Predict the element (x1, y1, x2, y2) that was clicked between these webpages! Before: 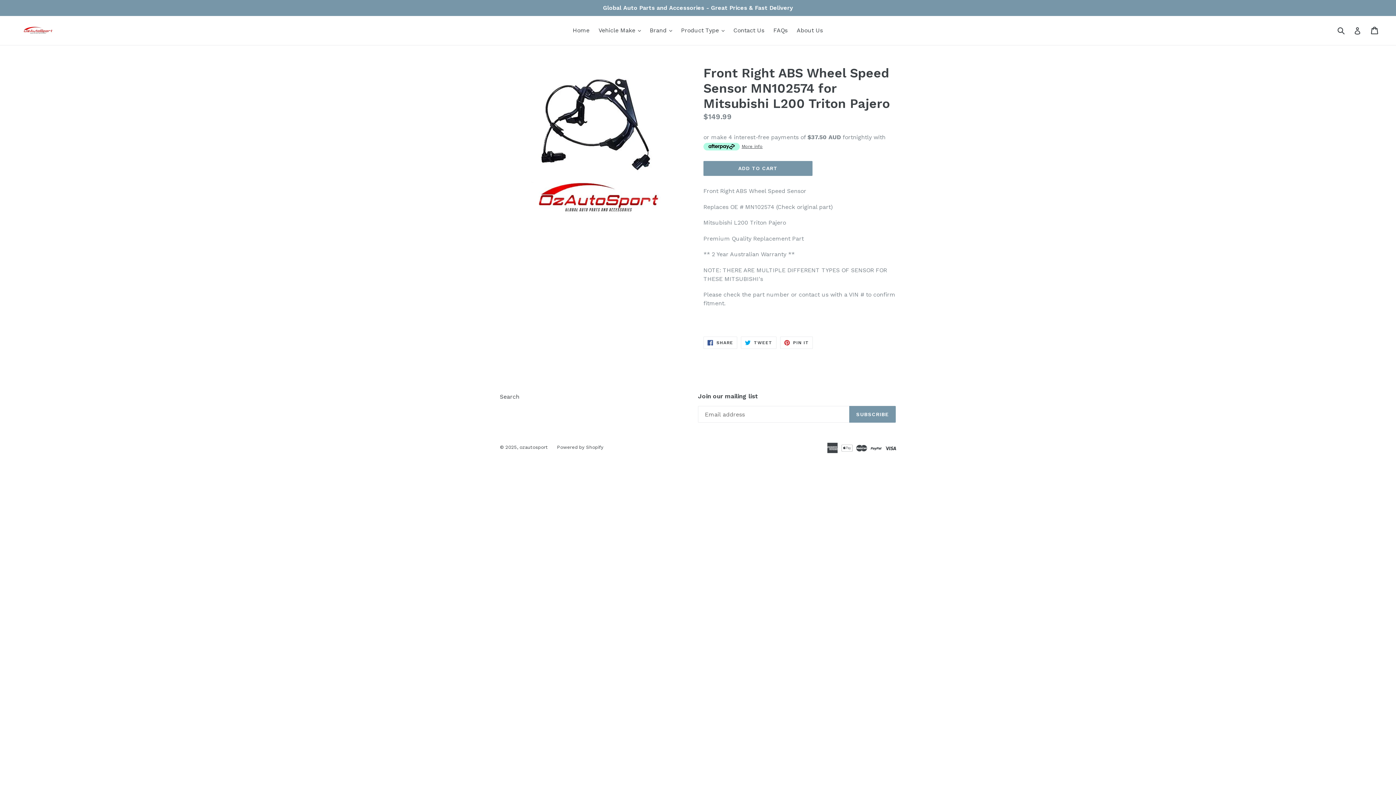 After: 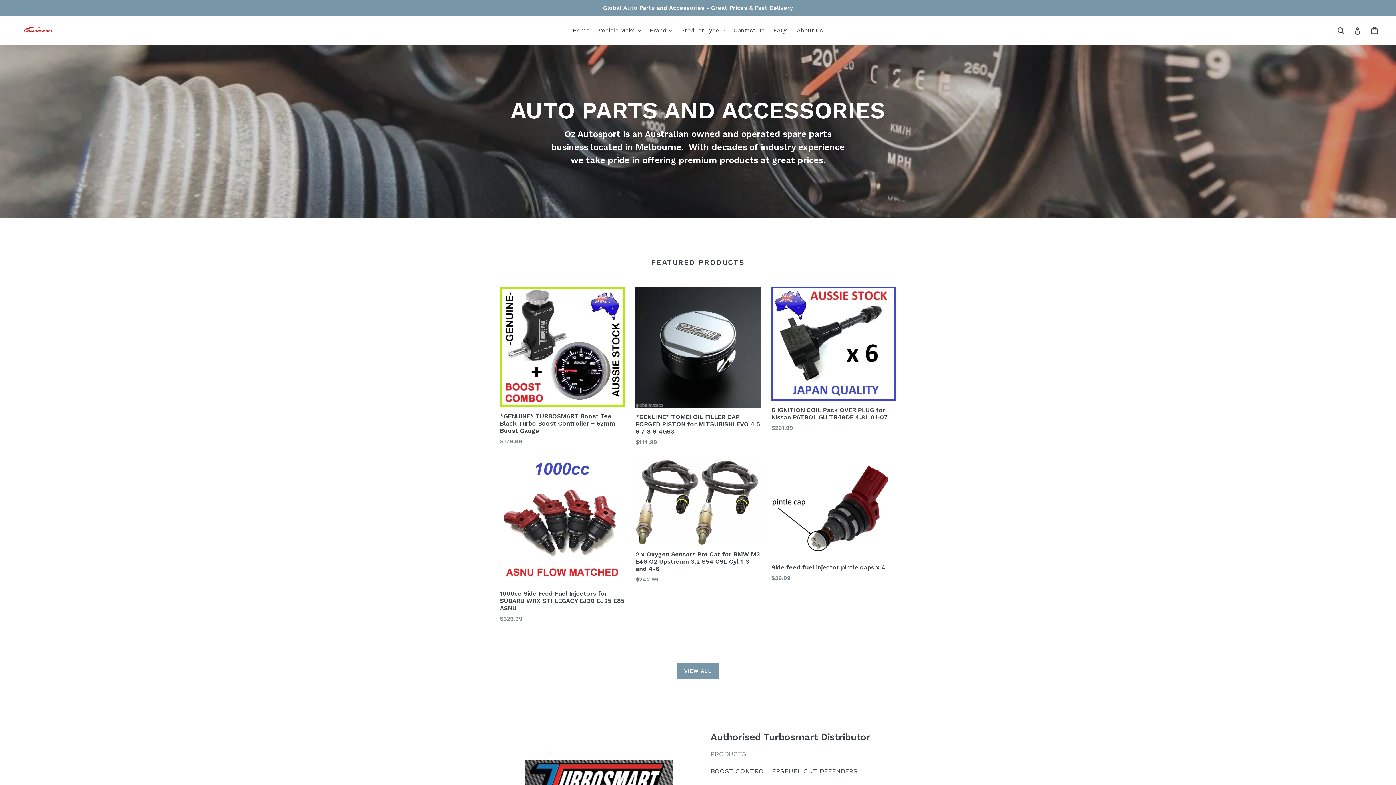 Action: label: Home bbox: (569, 25, 593, 36)